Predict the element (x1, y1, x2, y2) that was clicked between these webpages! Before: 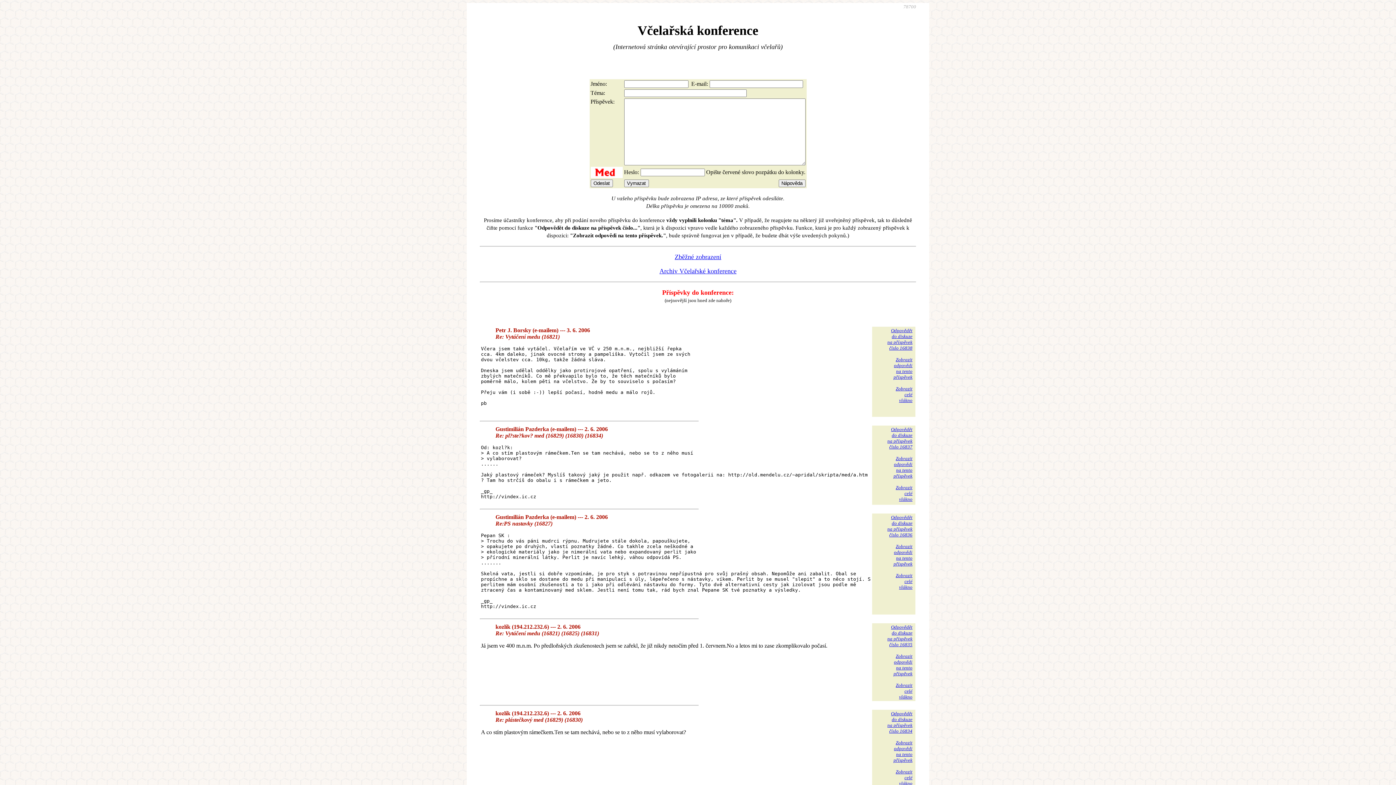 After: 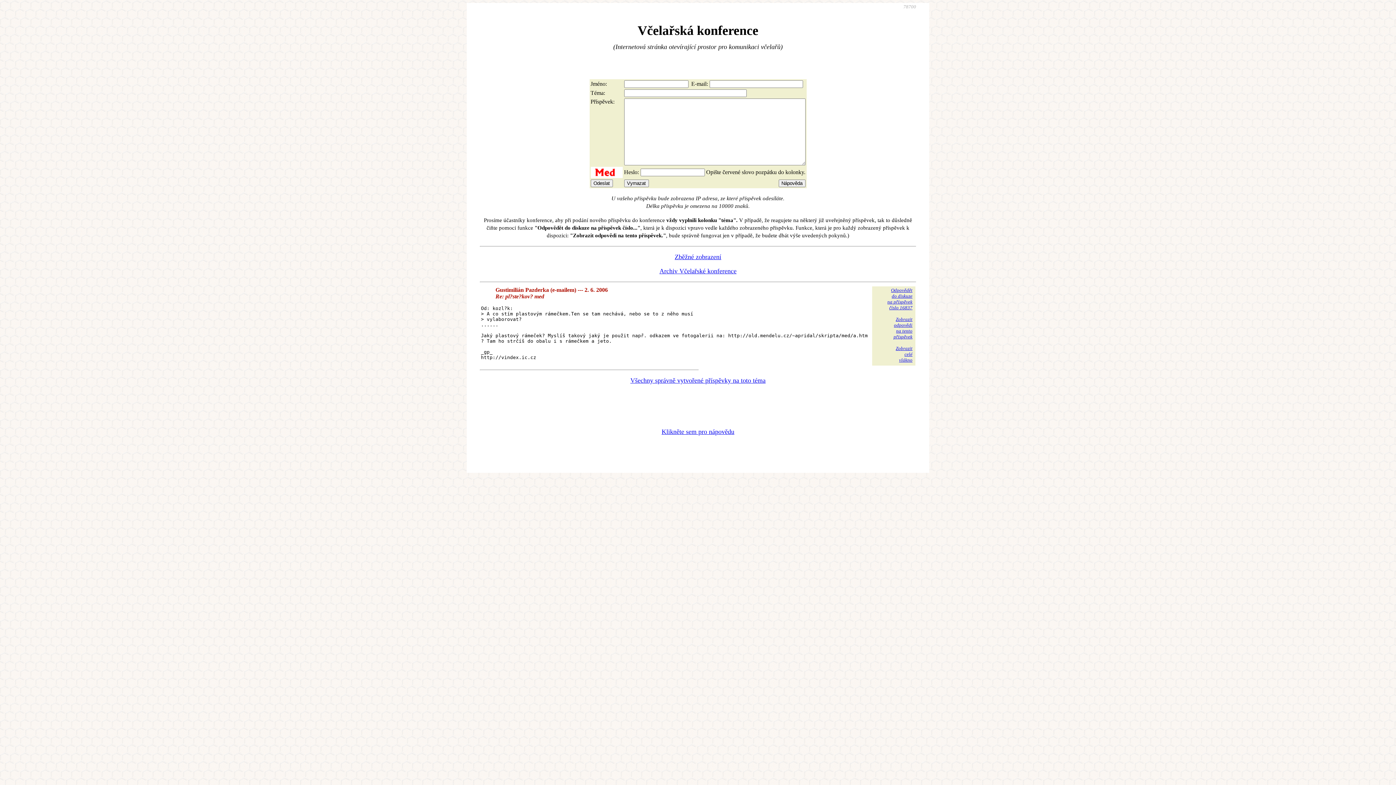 Action: label: Zobrazit
odpovědi
na tento
příspěvek bbox: (893, 456, 912, 478)